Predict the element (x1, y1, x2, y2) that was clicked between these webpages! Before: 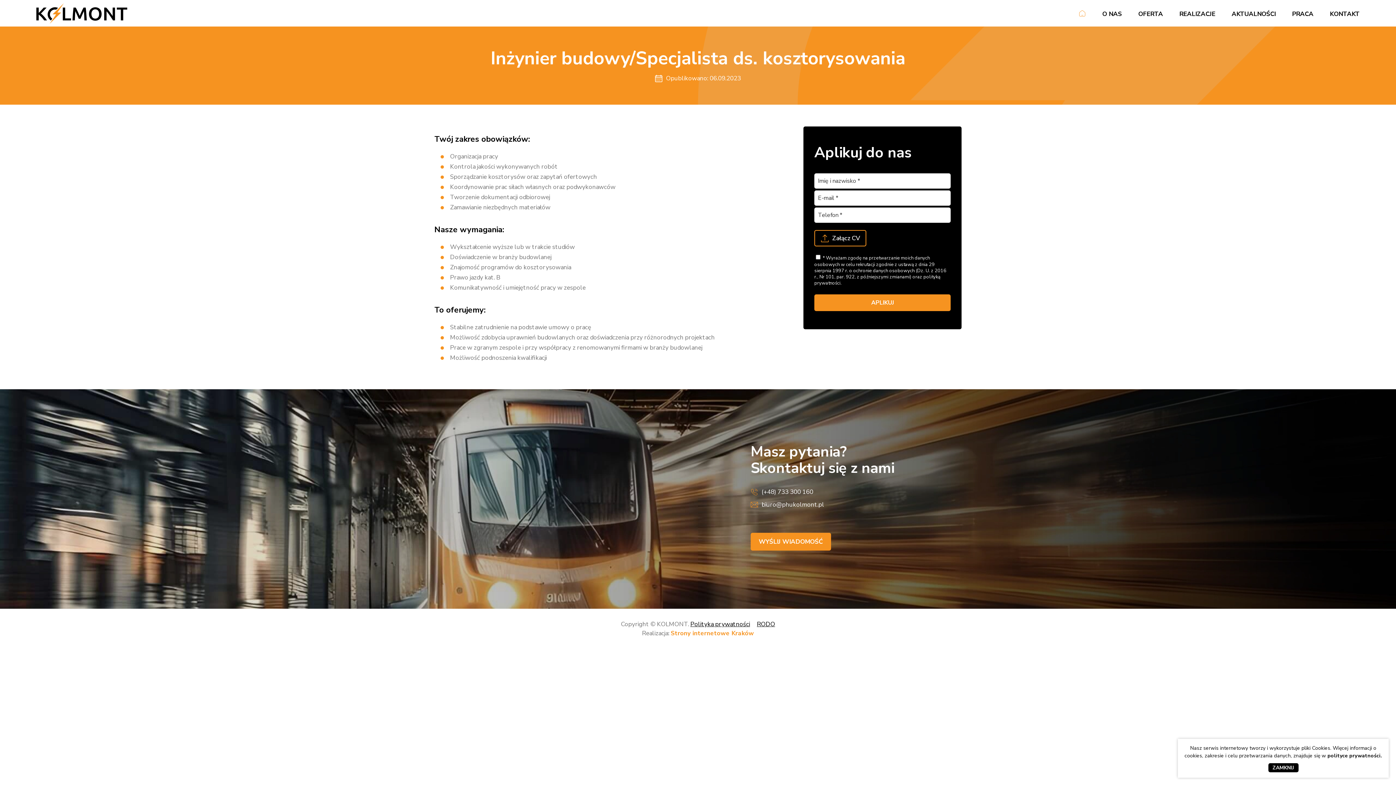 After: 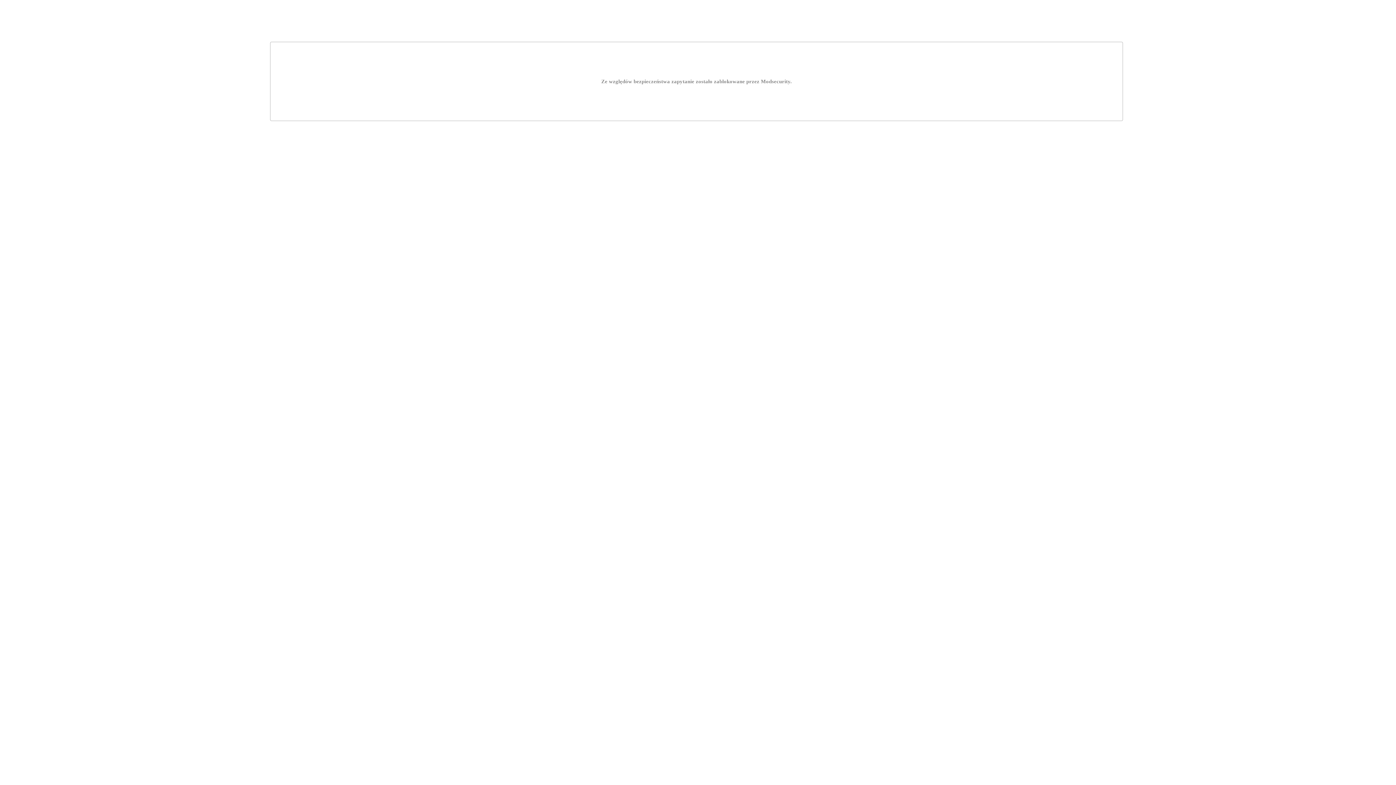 Action: bbox: (670, 629, 754, 637) label: Strony internetowe Kraków